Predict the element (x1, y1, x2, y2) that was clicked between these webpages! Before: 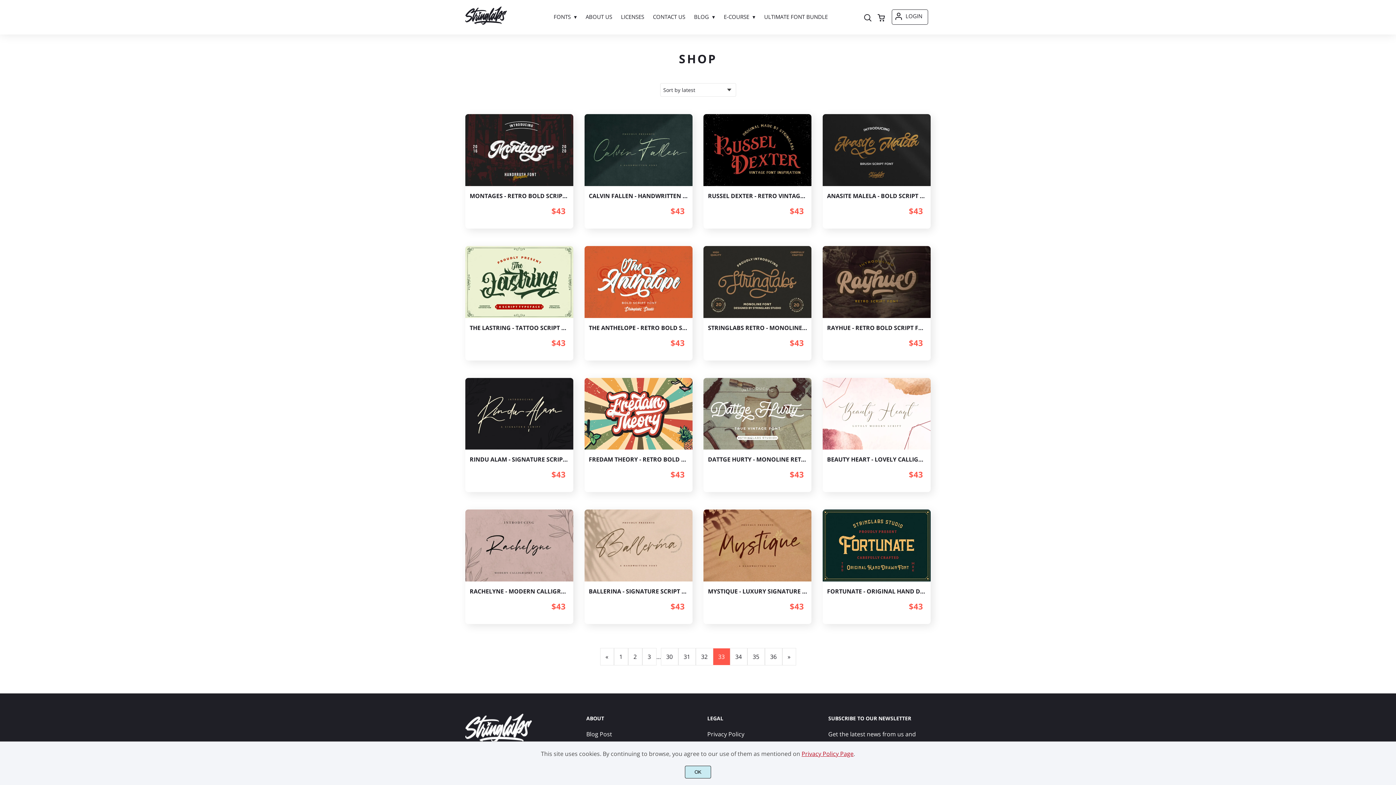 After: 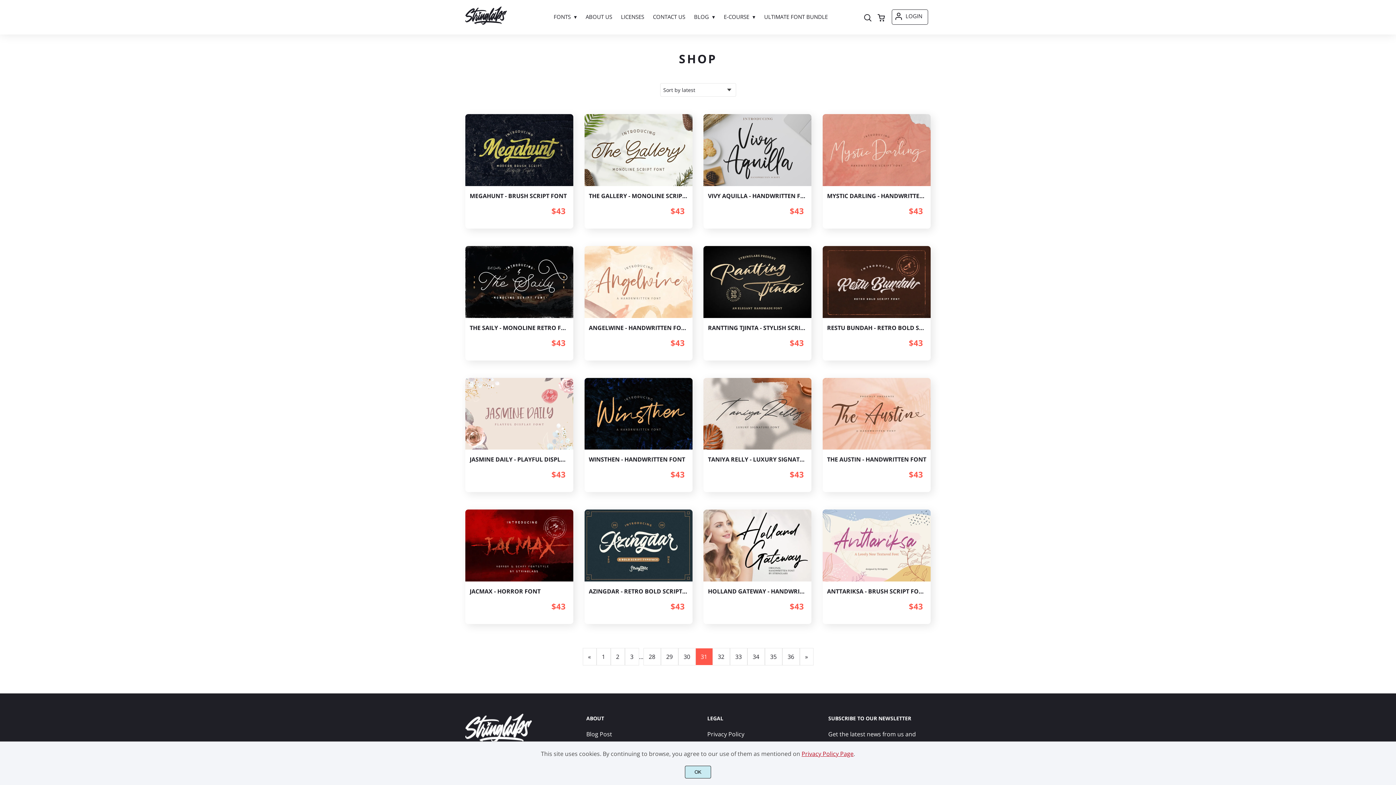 Action: label: Page 31 bbox: (678, 648, 695, 665)